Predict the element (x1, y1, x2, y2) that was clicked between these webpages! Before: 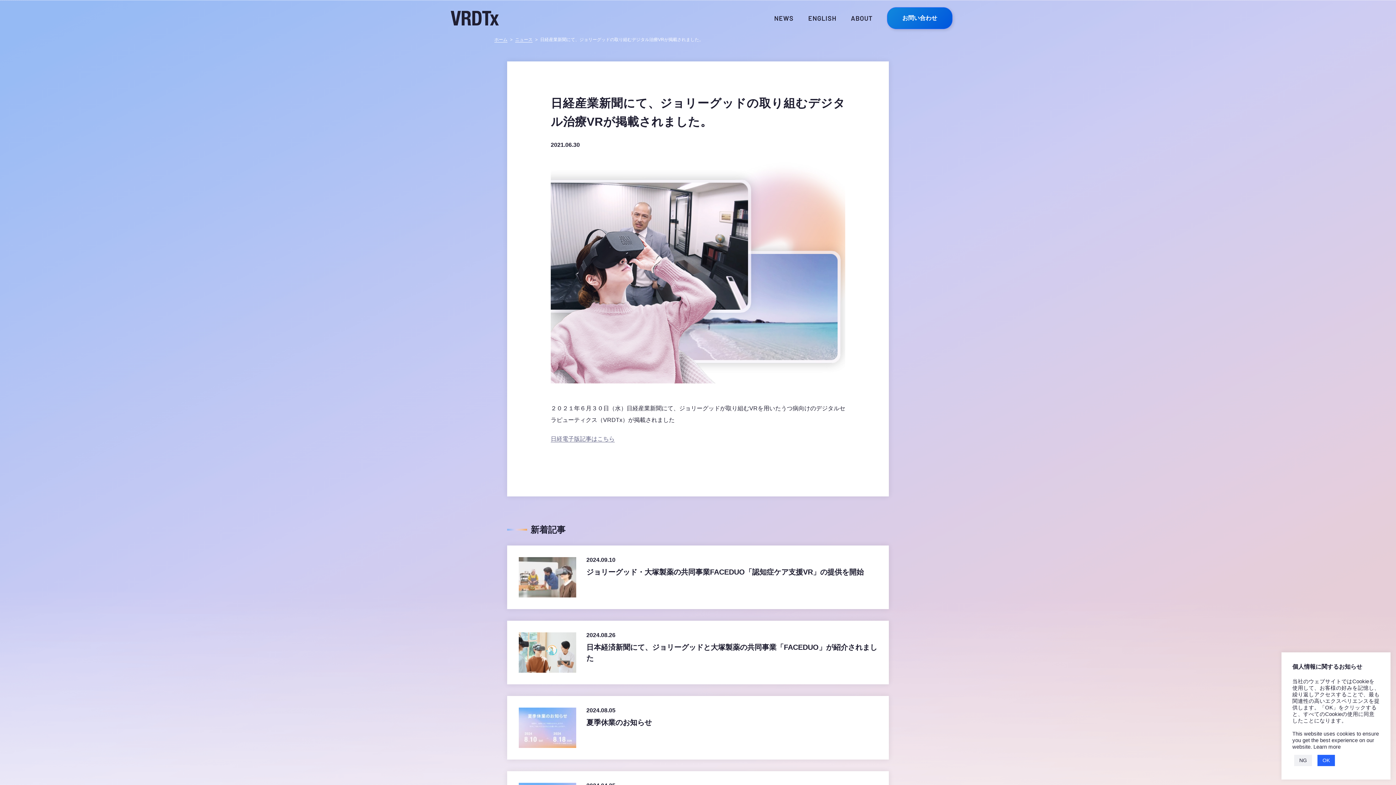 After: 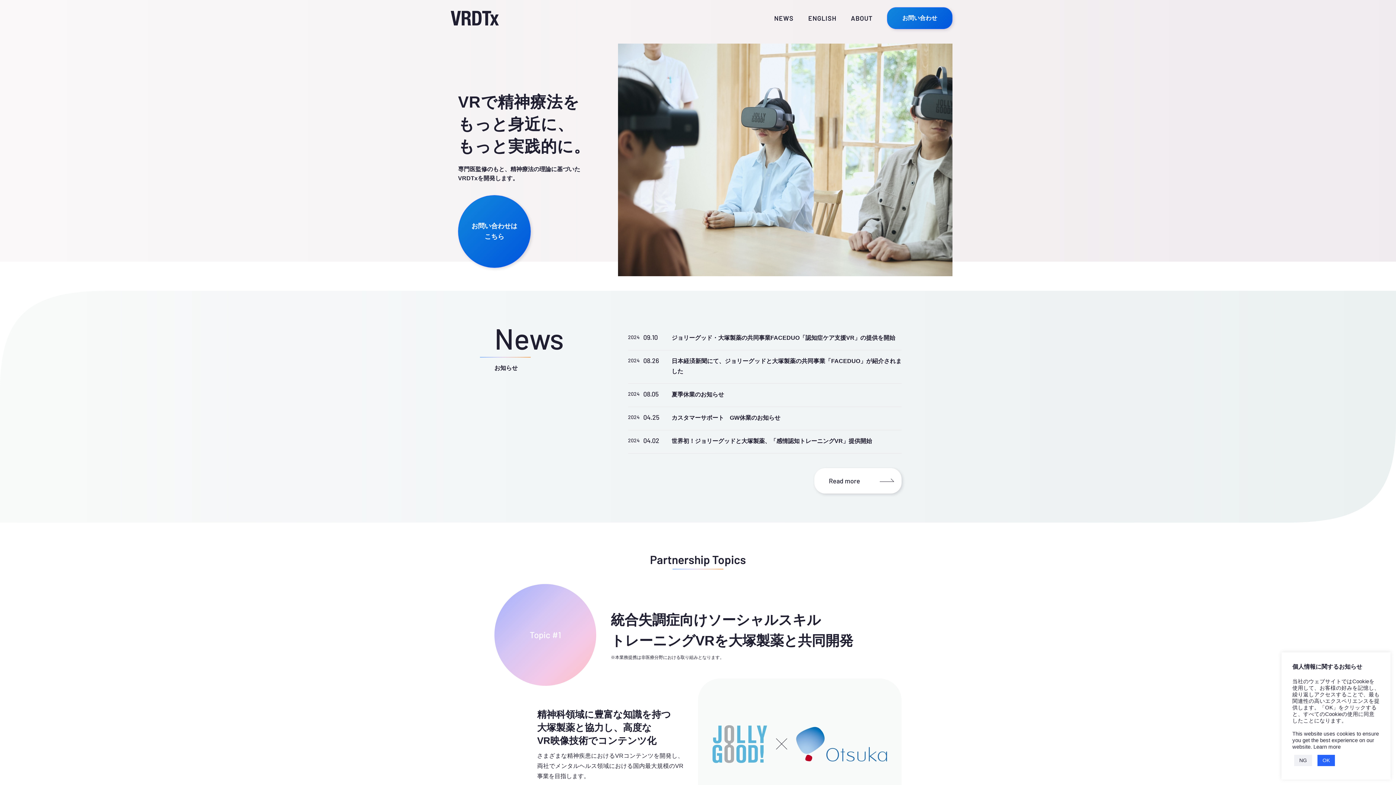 Action: bbox: (450, 10, 498, 25)